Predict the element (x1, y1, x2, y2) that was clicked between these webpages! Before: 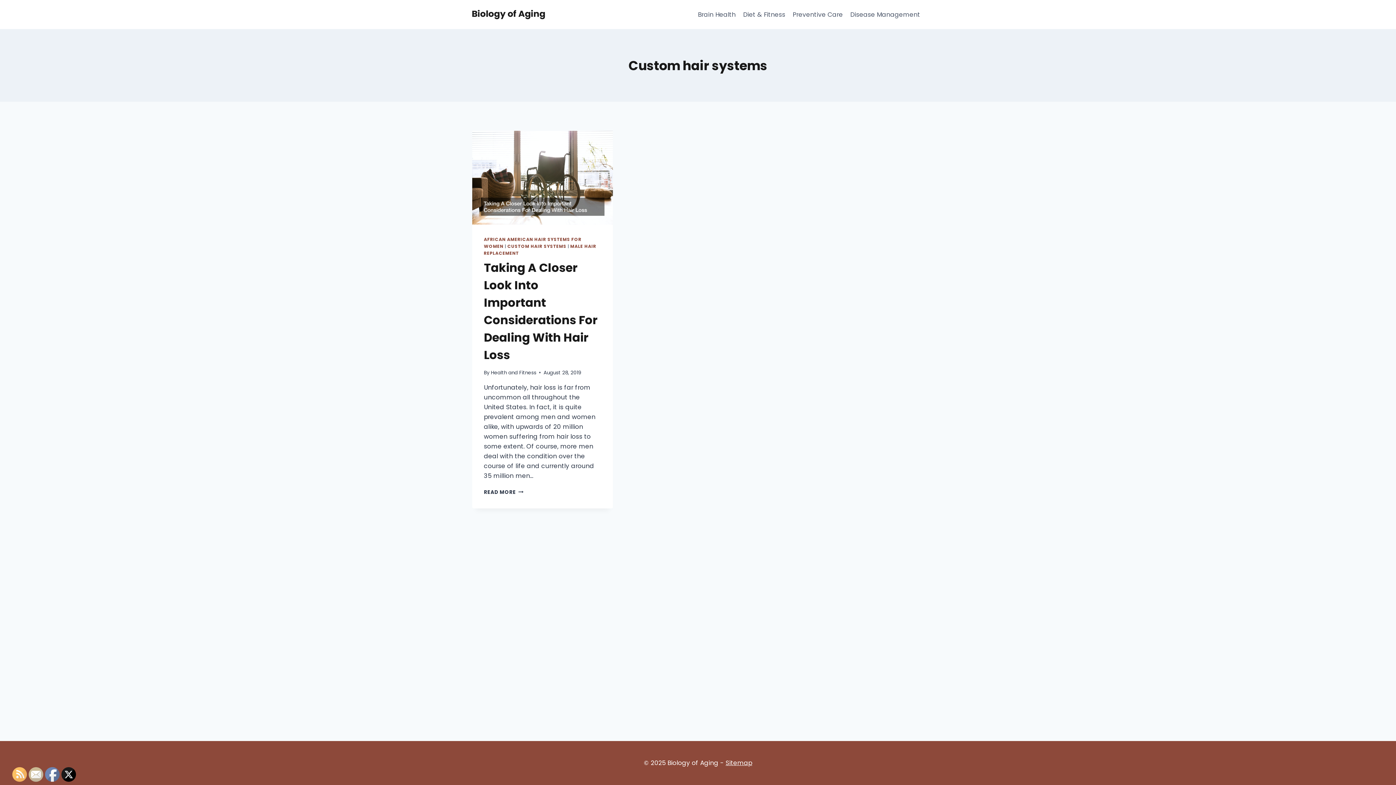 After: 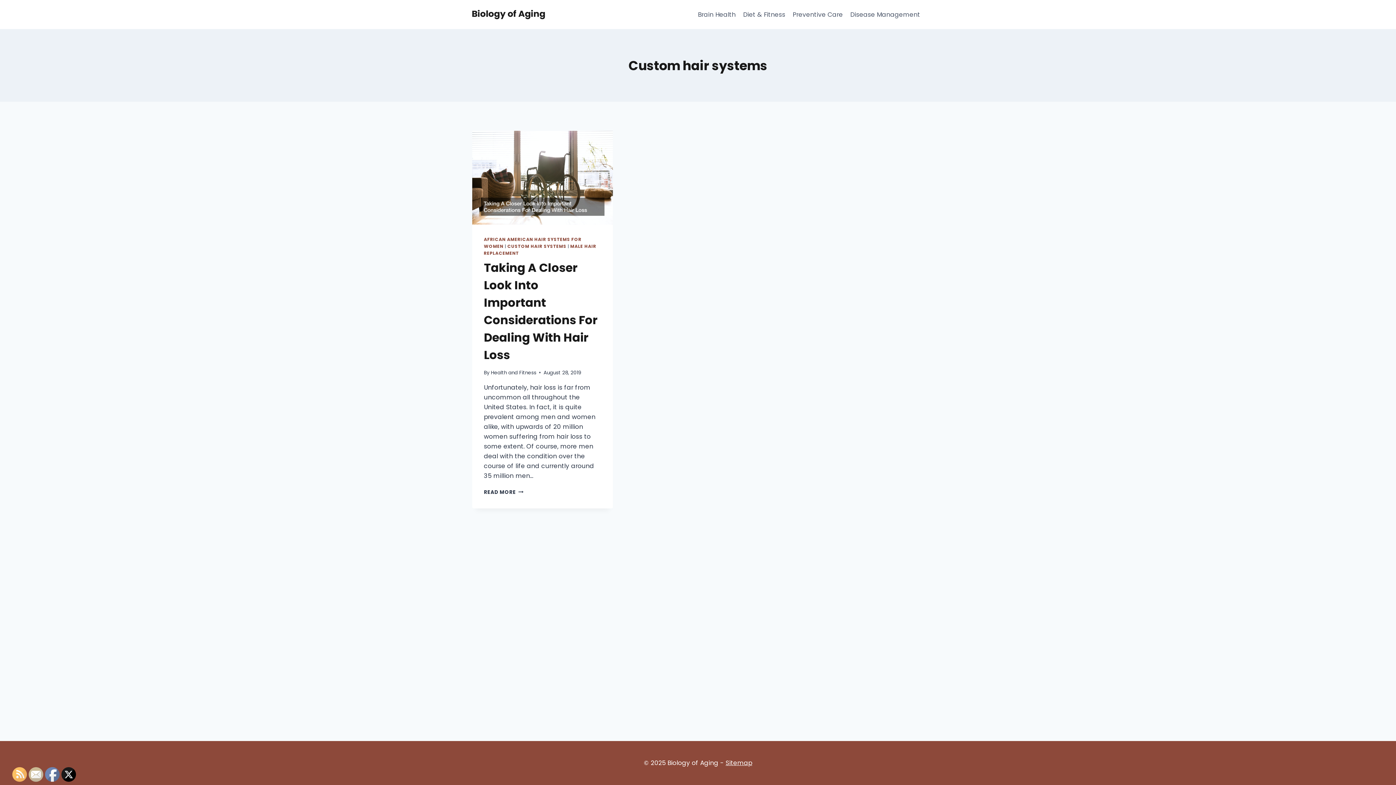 Action: bbox: (29, 768, 43, 782)